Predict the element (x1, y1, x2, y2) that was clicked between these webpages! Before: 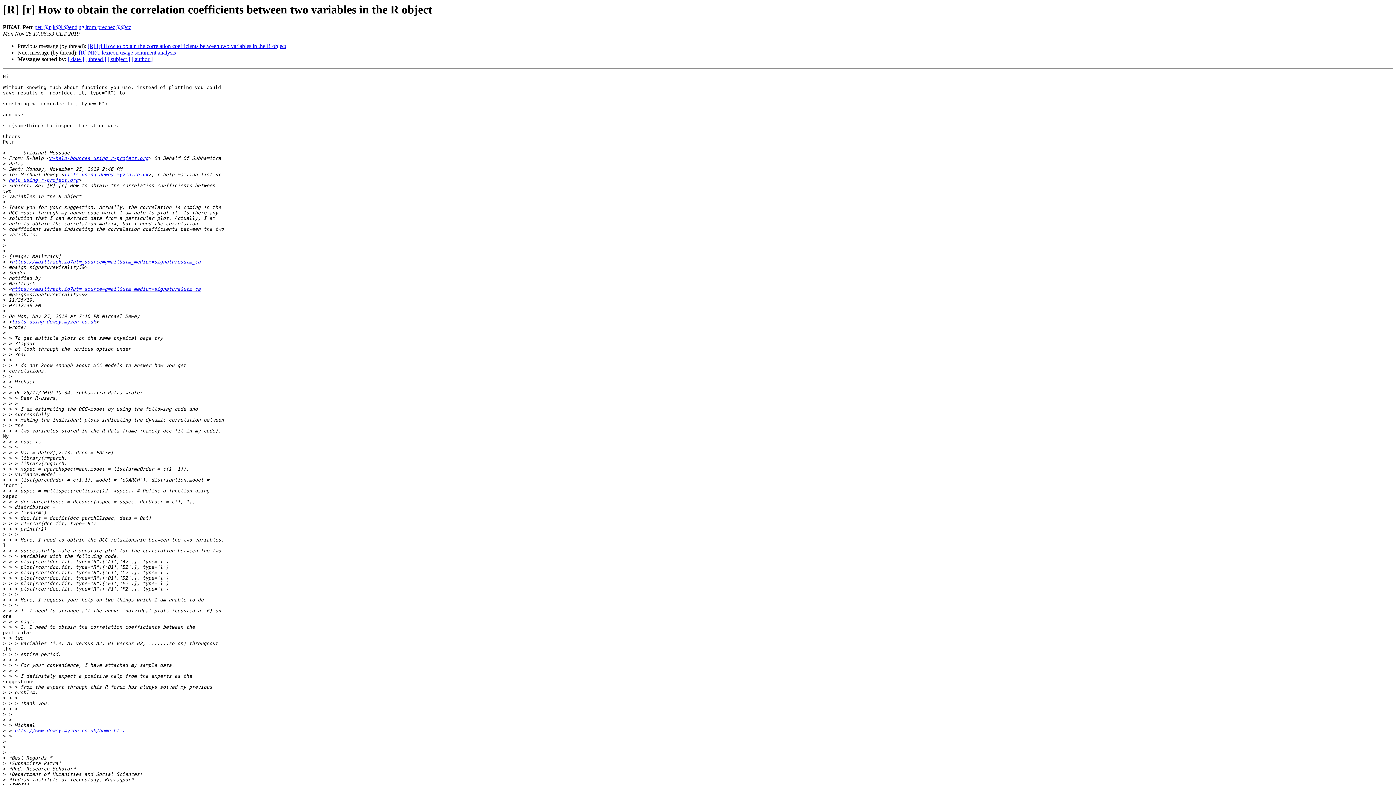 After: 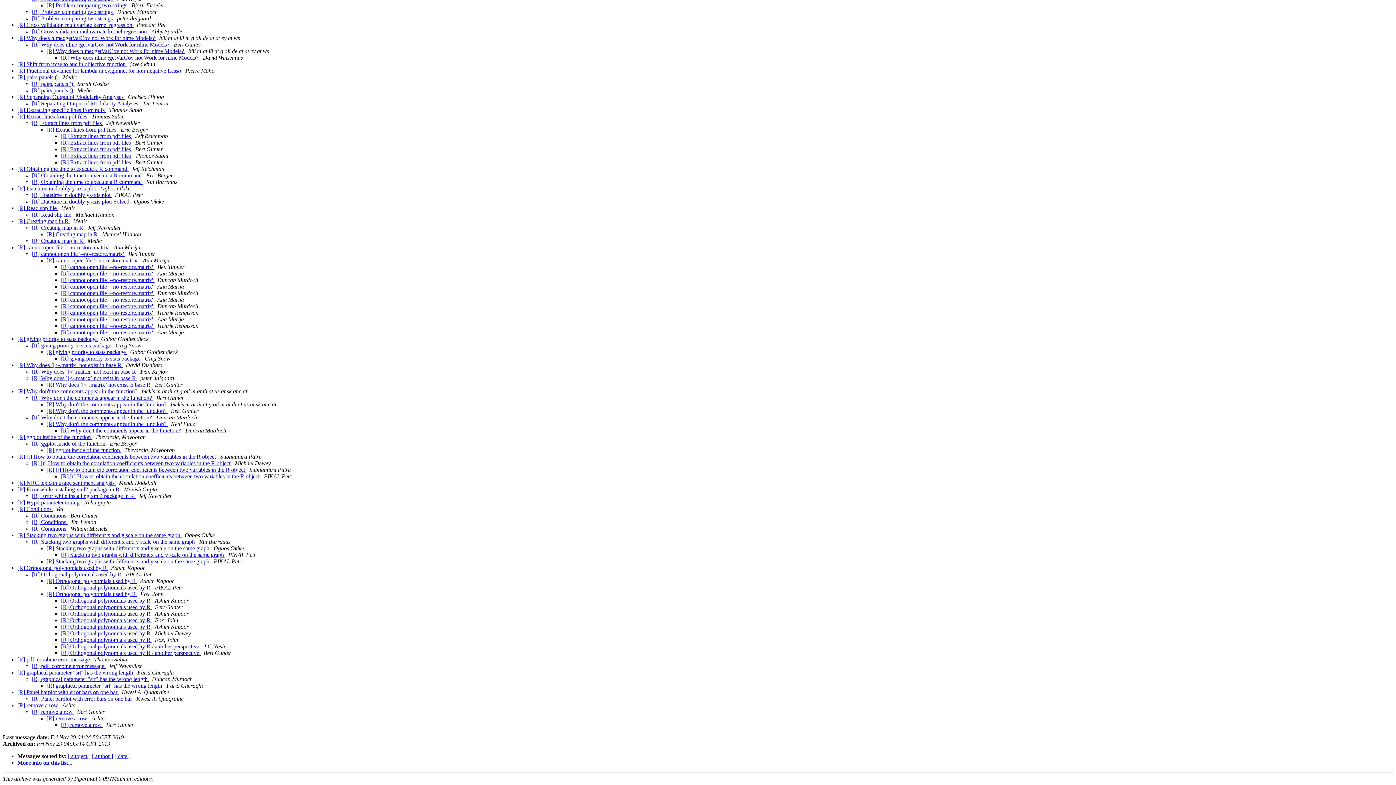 Action: bbox: (85, 56, 106, 62) label: [ thread ]